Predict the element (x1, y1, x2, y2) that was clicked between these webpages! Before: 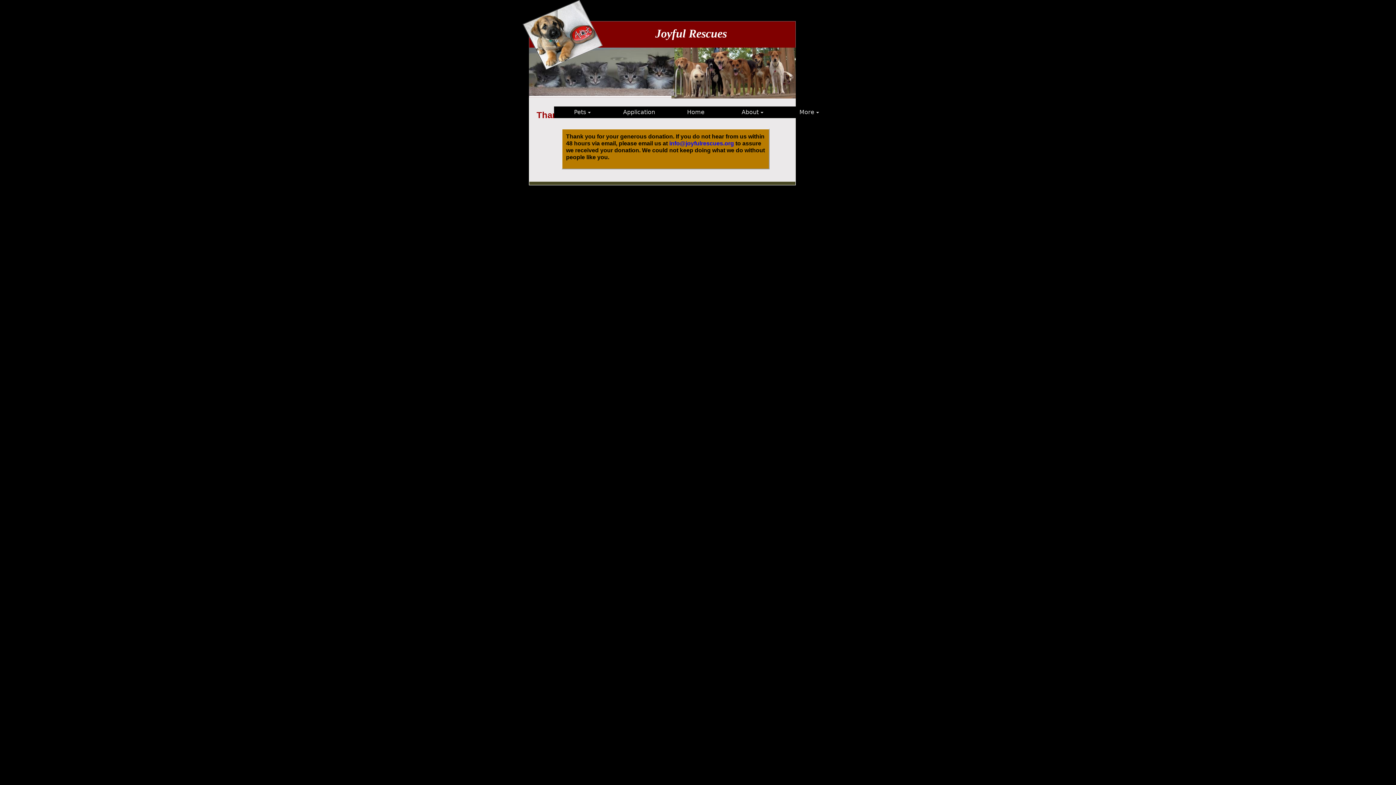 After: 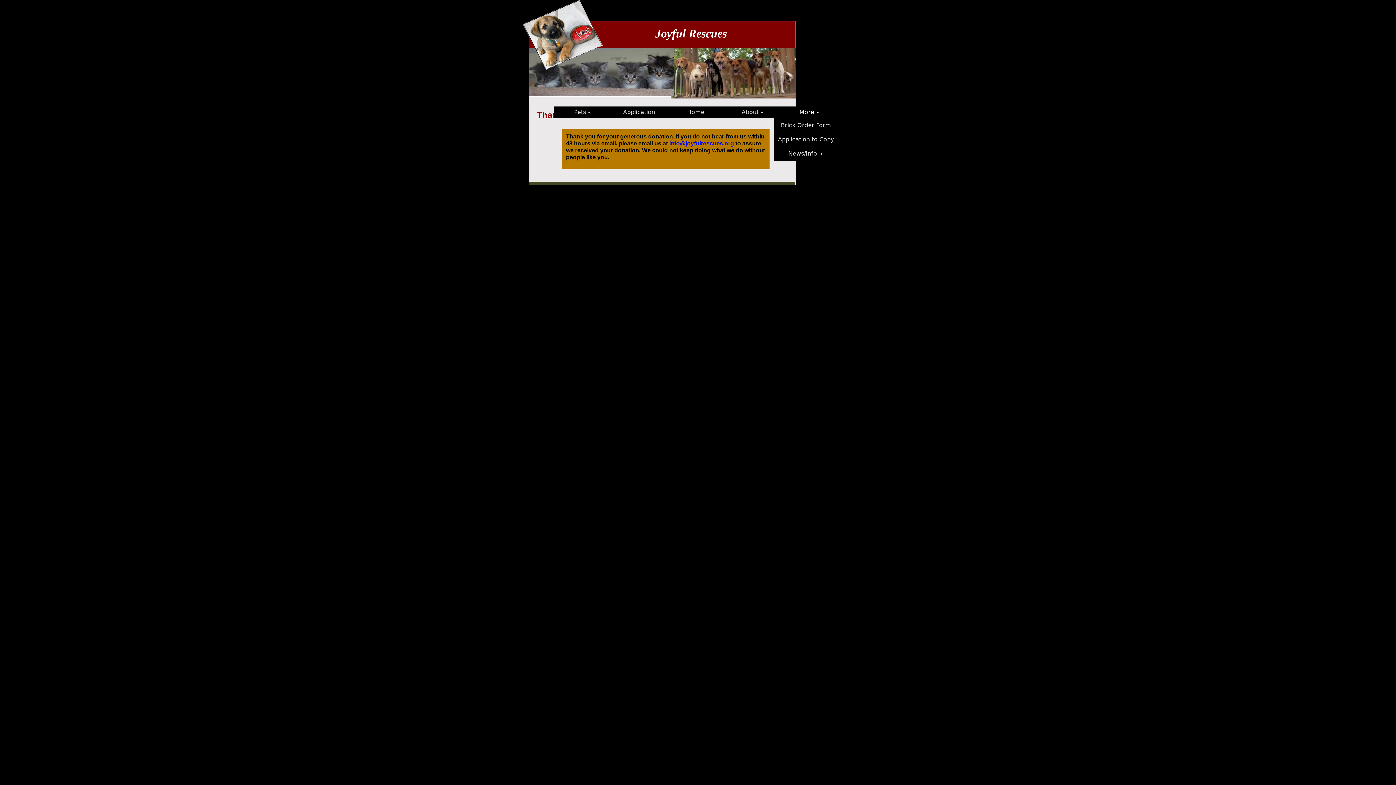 Action: bbox: (781, 106, 837, 118) label: More